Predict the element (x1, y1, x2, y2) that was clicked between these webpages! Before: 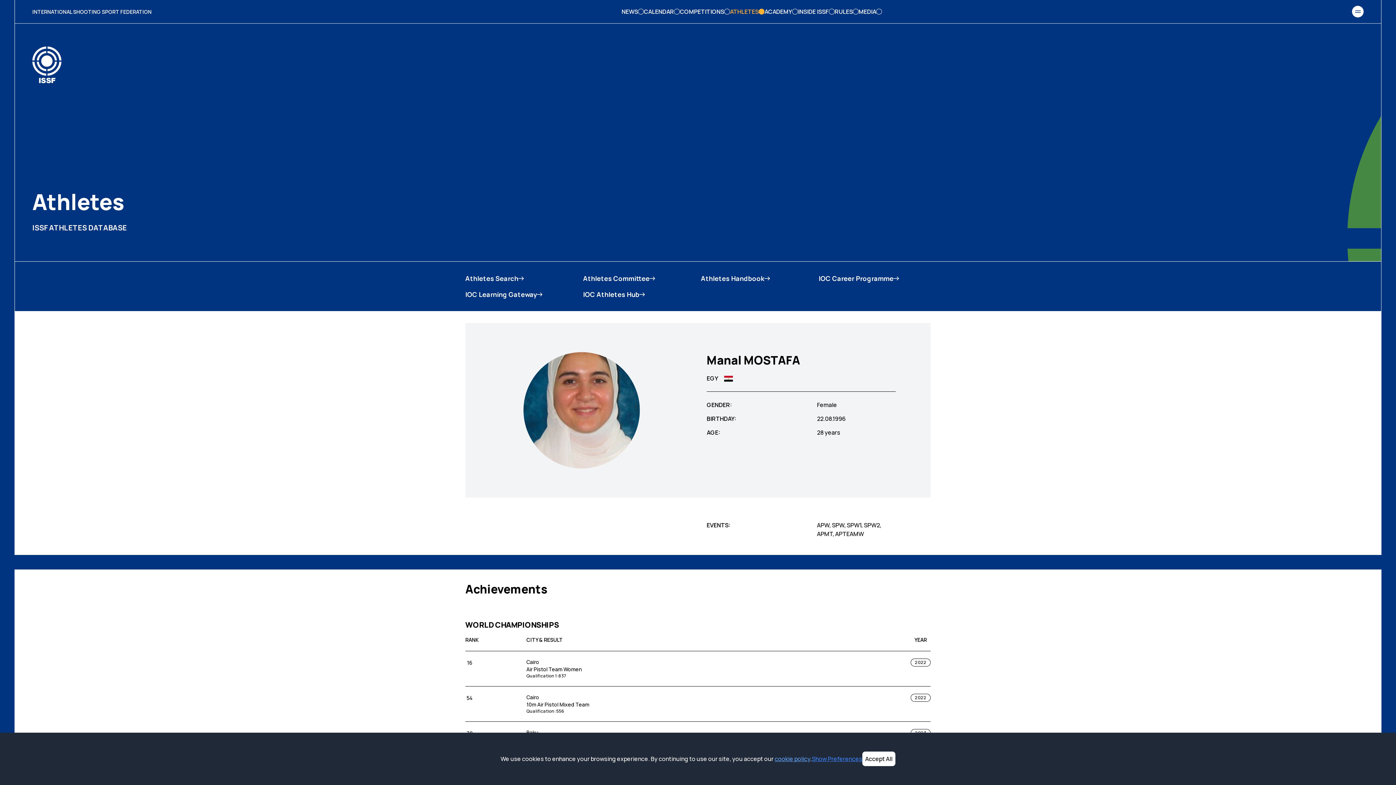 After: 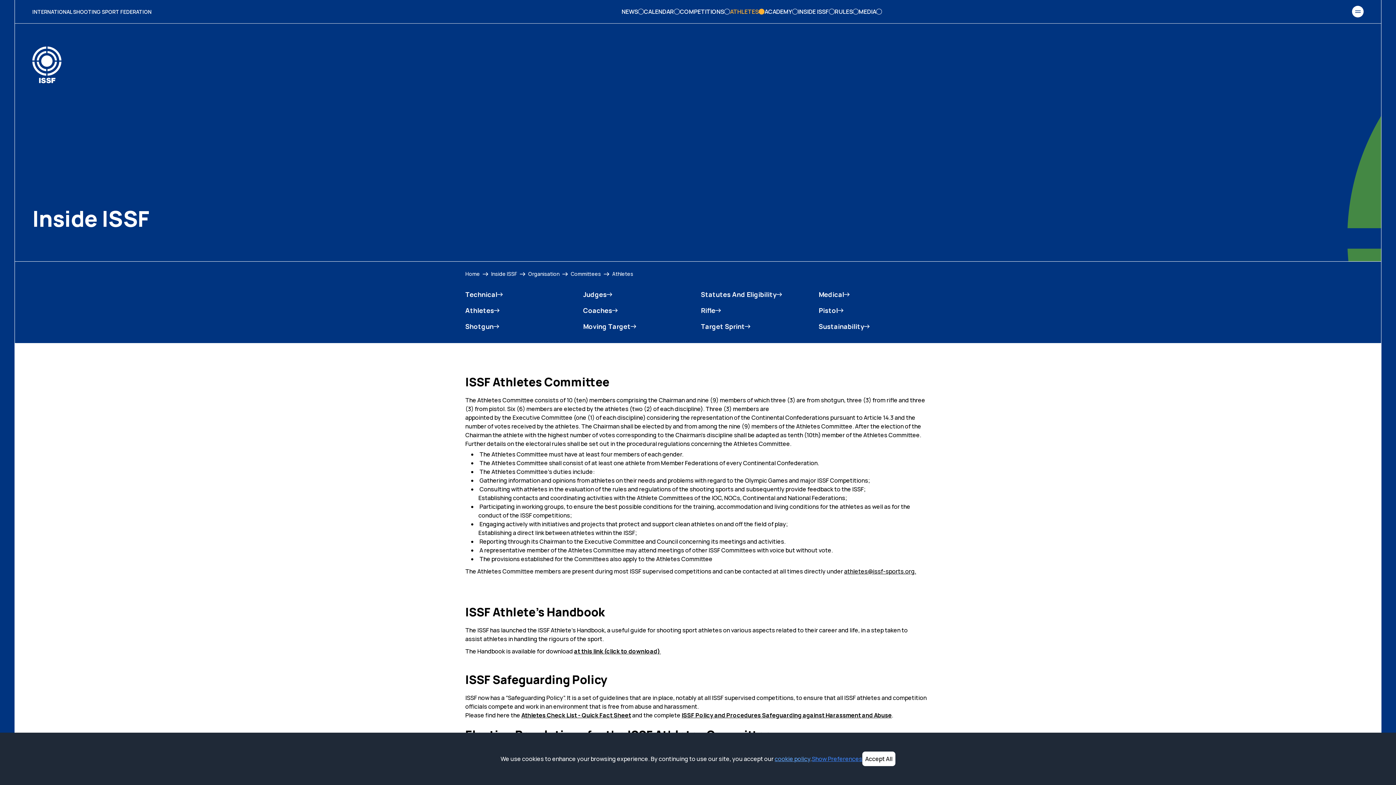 Action: bbox: (583, 273, 695, 283) label: Athletes Committee